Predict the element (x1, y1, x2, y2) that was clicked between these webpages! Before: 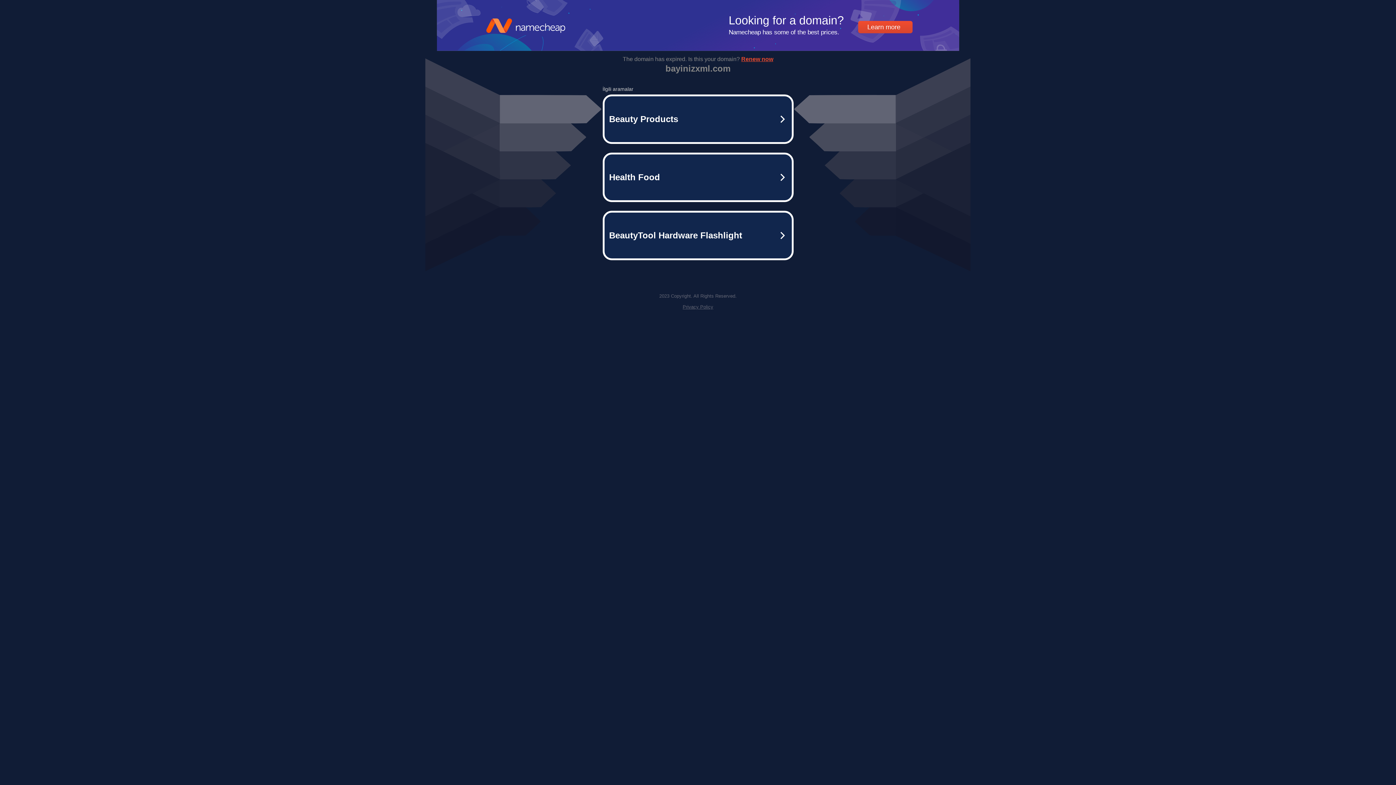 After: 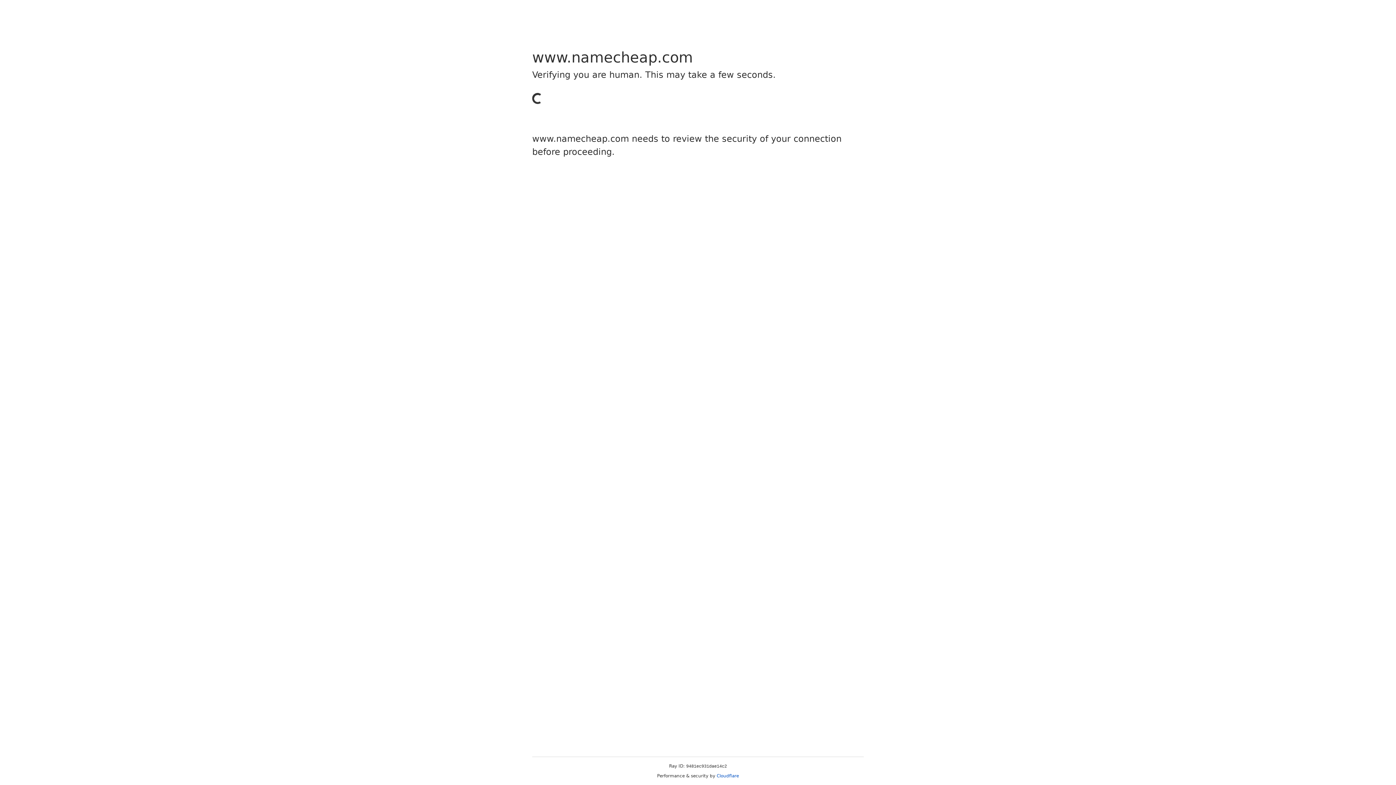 Action: label: BeautyTool Hardware Flashlight bbox: (602, 210, 793, 260)